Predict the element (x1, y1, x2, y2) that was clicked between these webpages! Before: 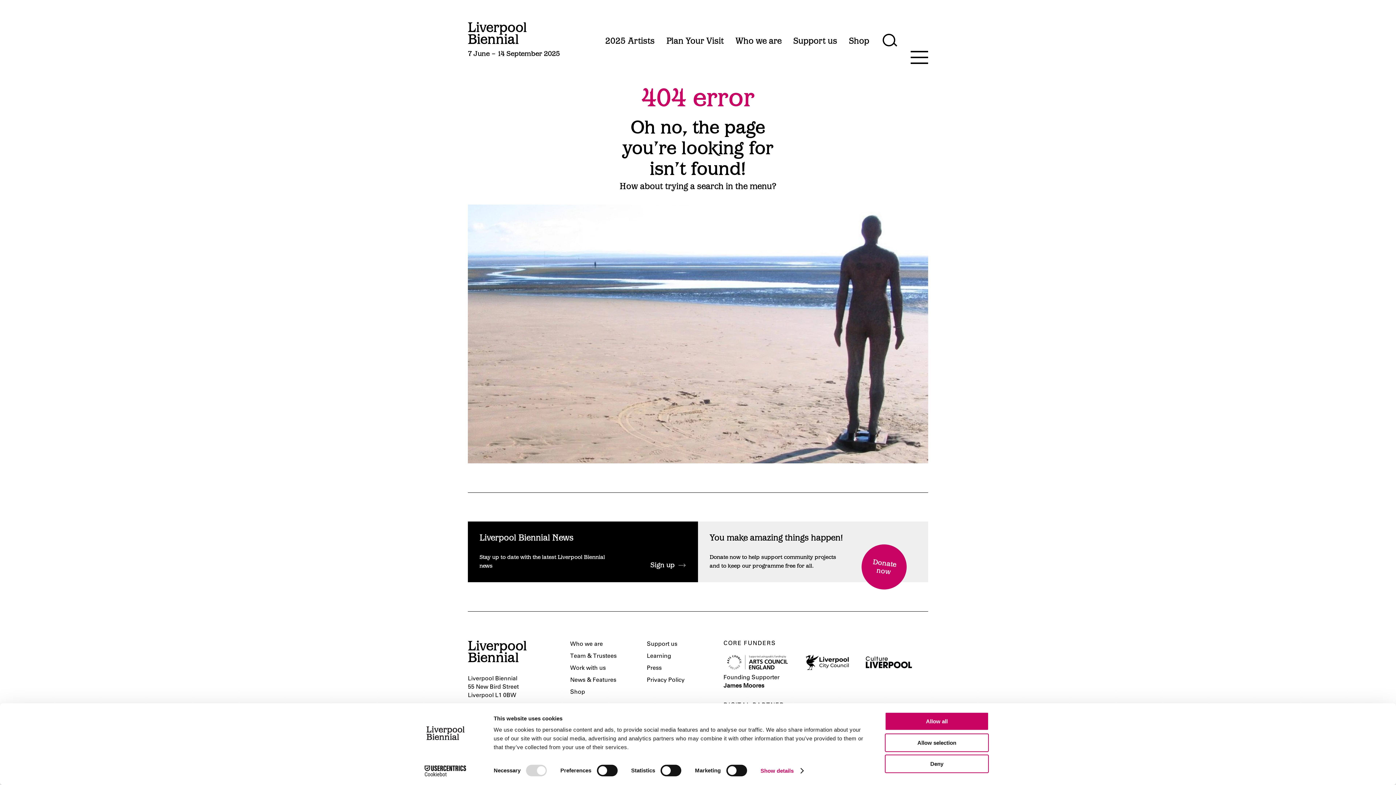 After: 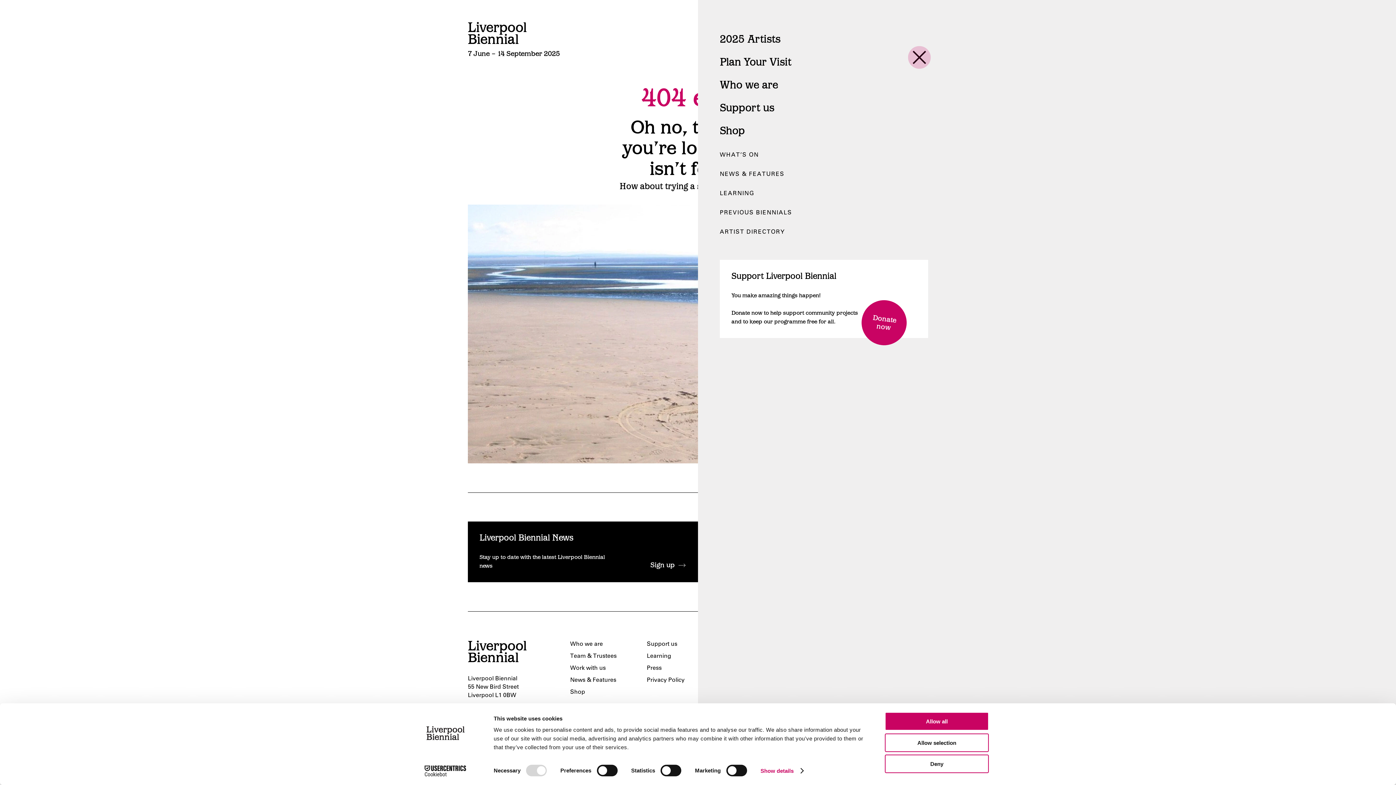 Action: label: Toggle main menu bbox: (910, 50, 928, 64)